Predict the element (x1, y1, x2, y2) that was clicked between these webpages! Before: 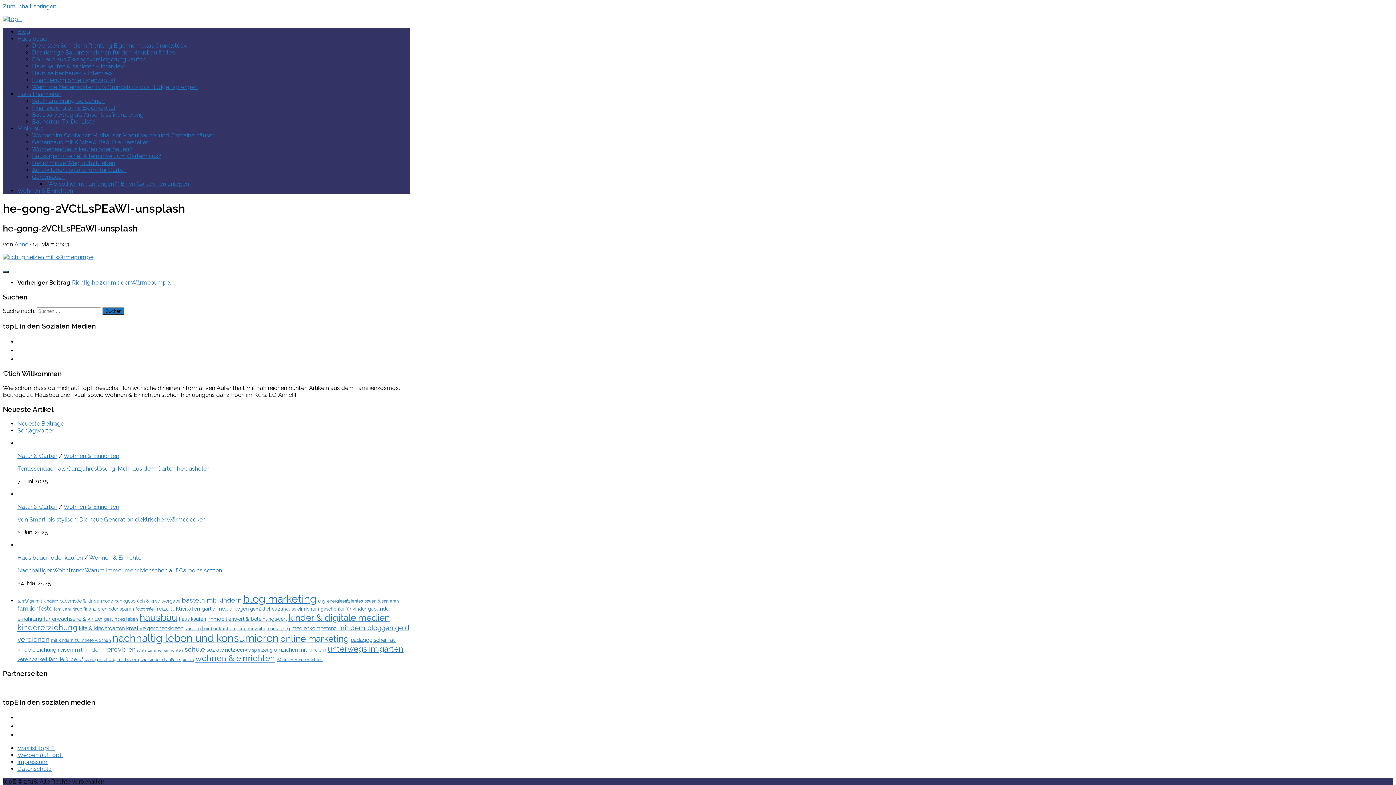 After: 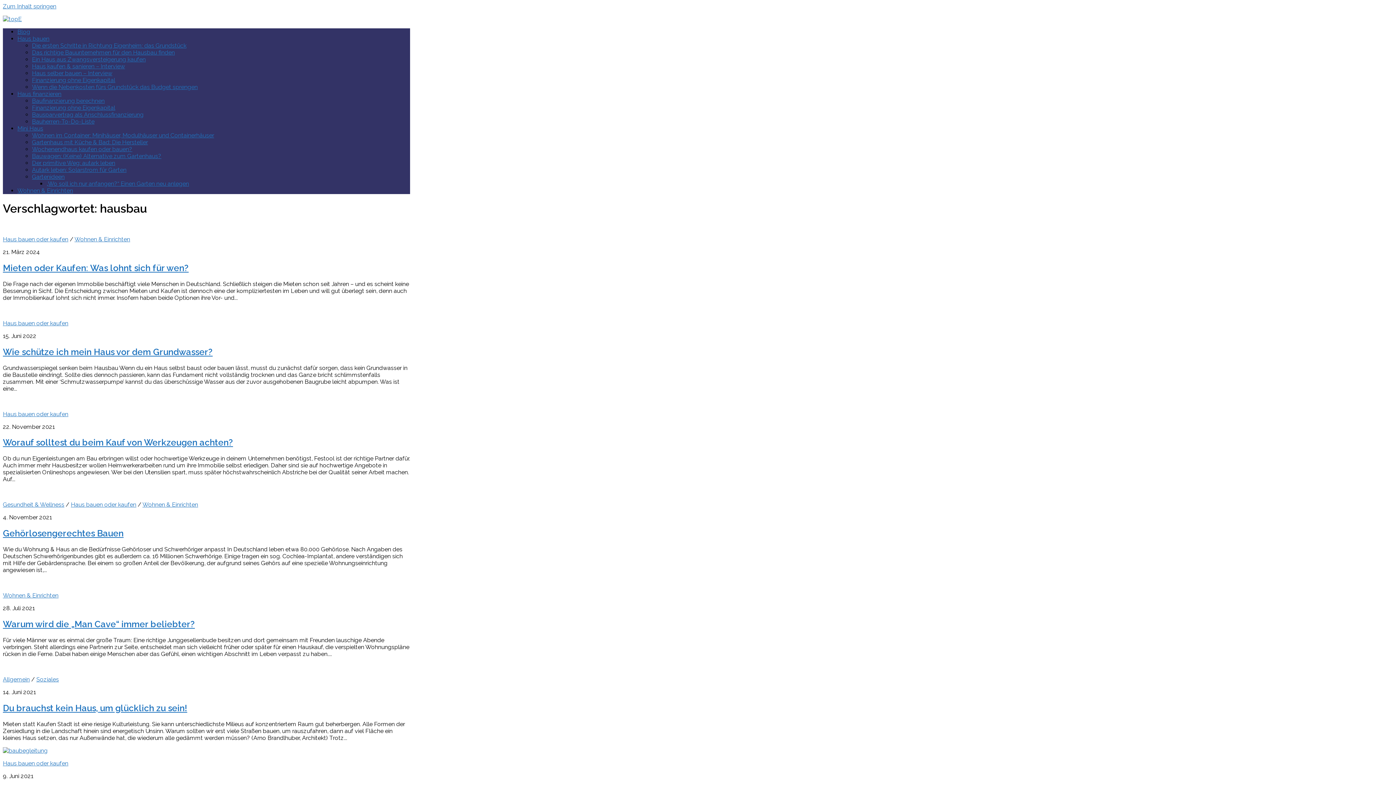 Action: bbox: (139, 612, 177, 623) label: hausbau (35 Einträge)